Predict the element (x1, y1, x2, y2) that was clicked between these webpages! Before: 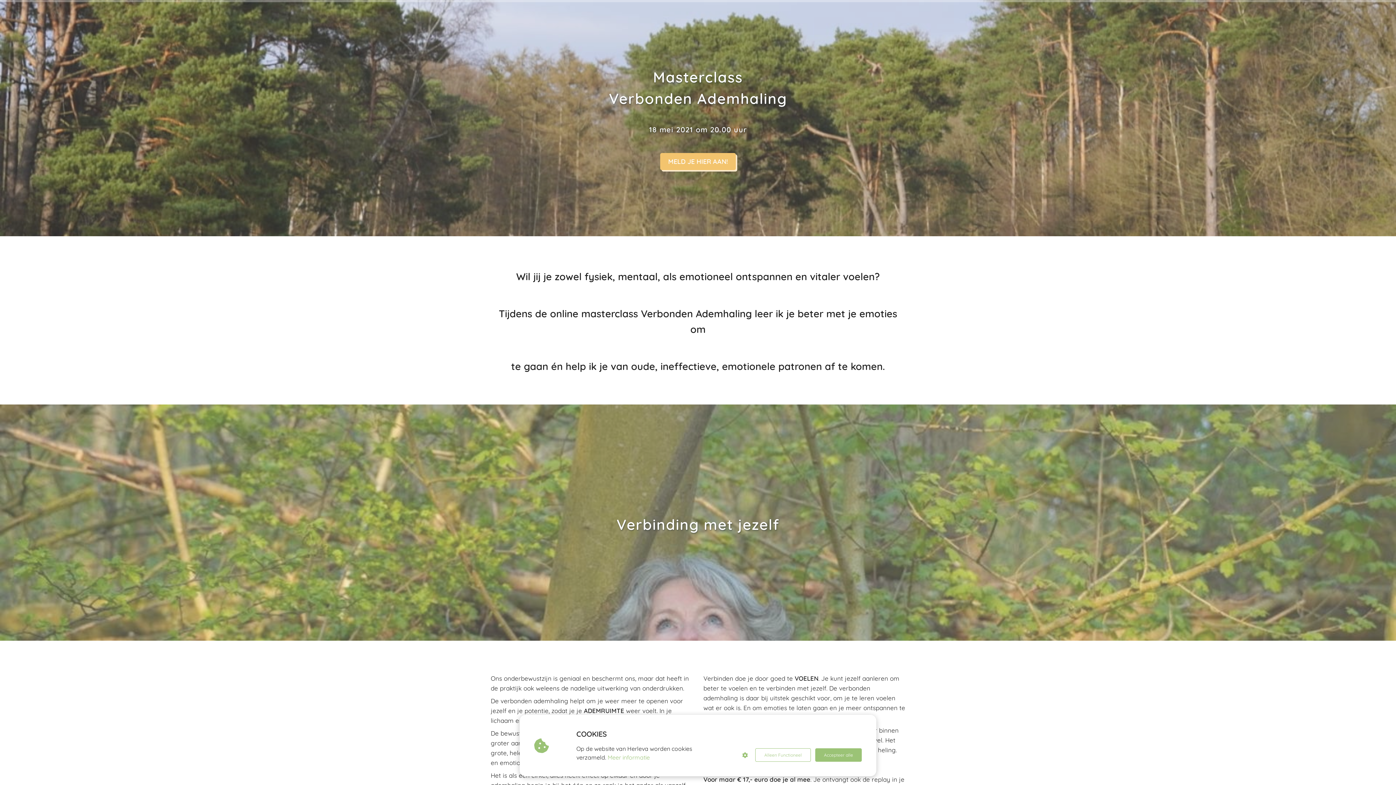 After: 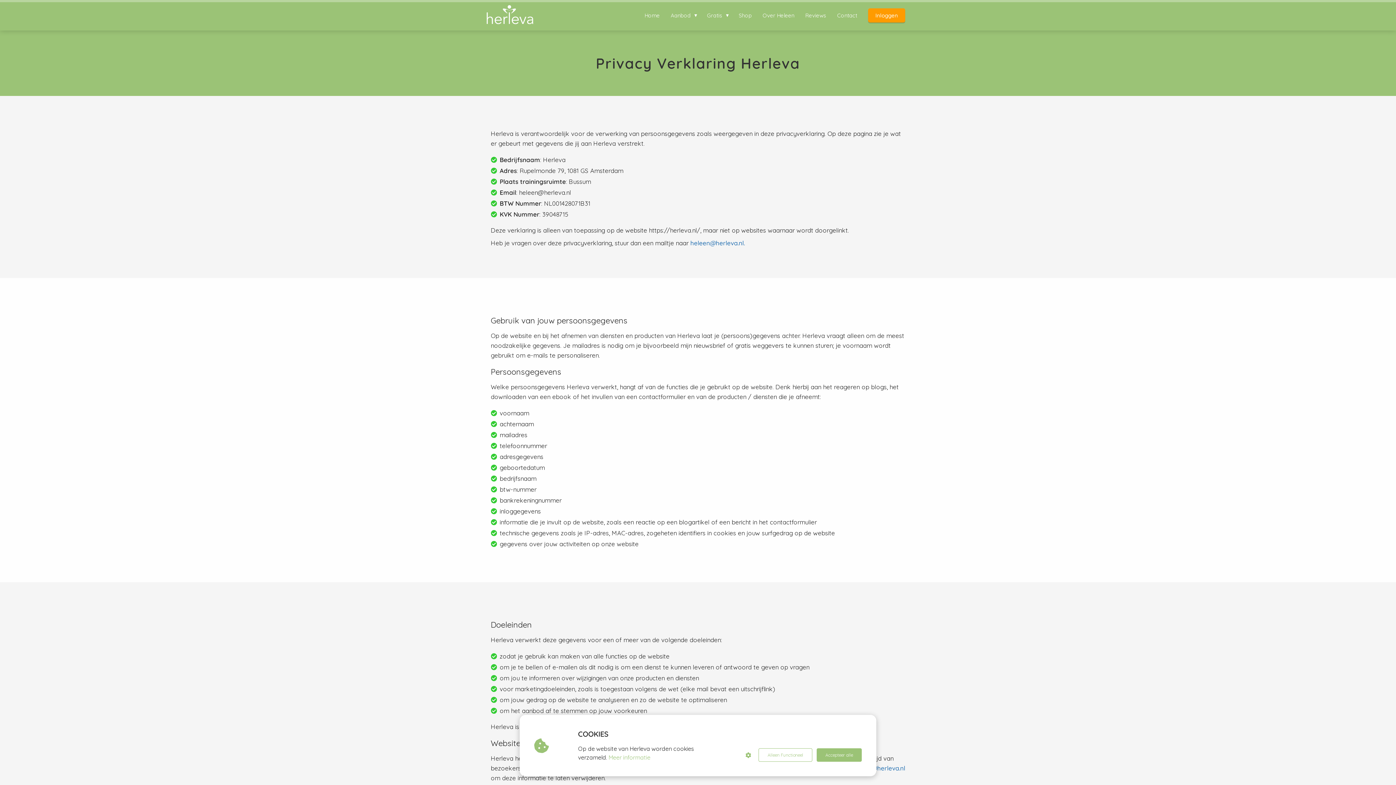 Action: label: Meer informatie bbox: (607, 753, 650, 762)